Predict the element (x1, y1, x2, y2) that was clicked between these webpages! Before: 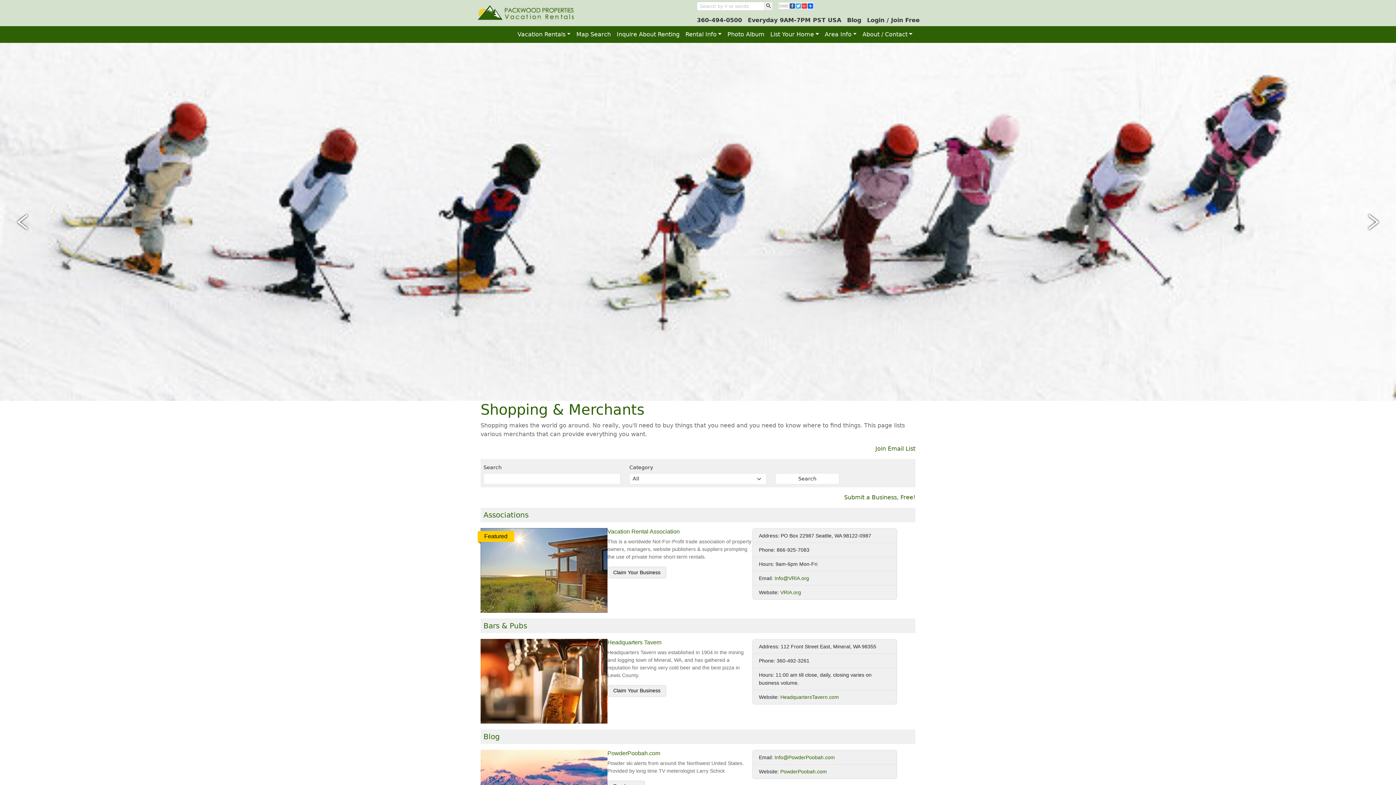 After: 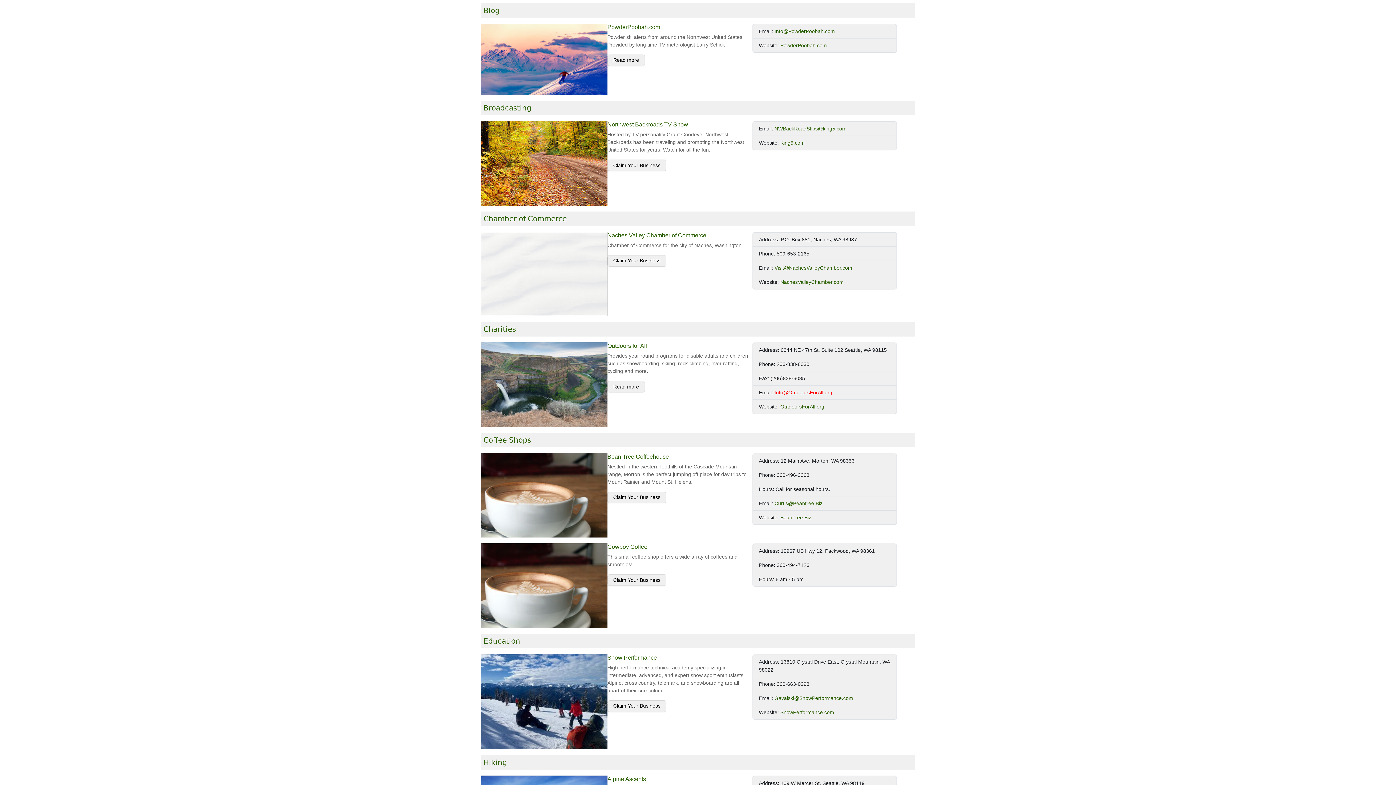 Action: bbox: (774, 646, 832, 652) label: Info@OutdoorsForAll.org